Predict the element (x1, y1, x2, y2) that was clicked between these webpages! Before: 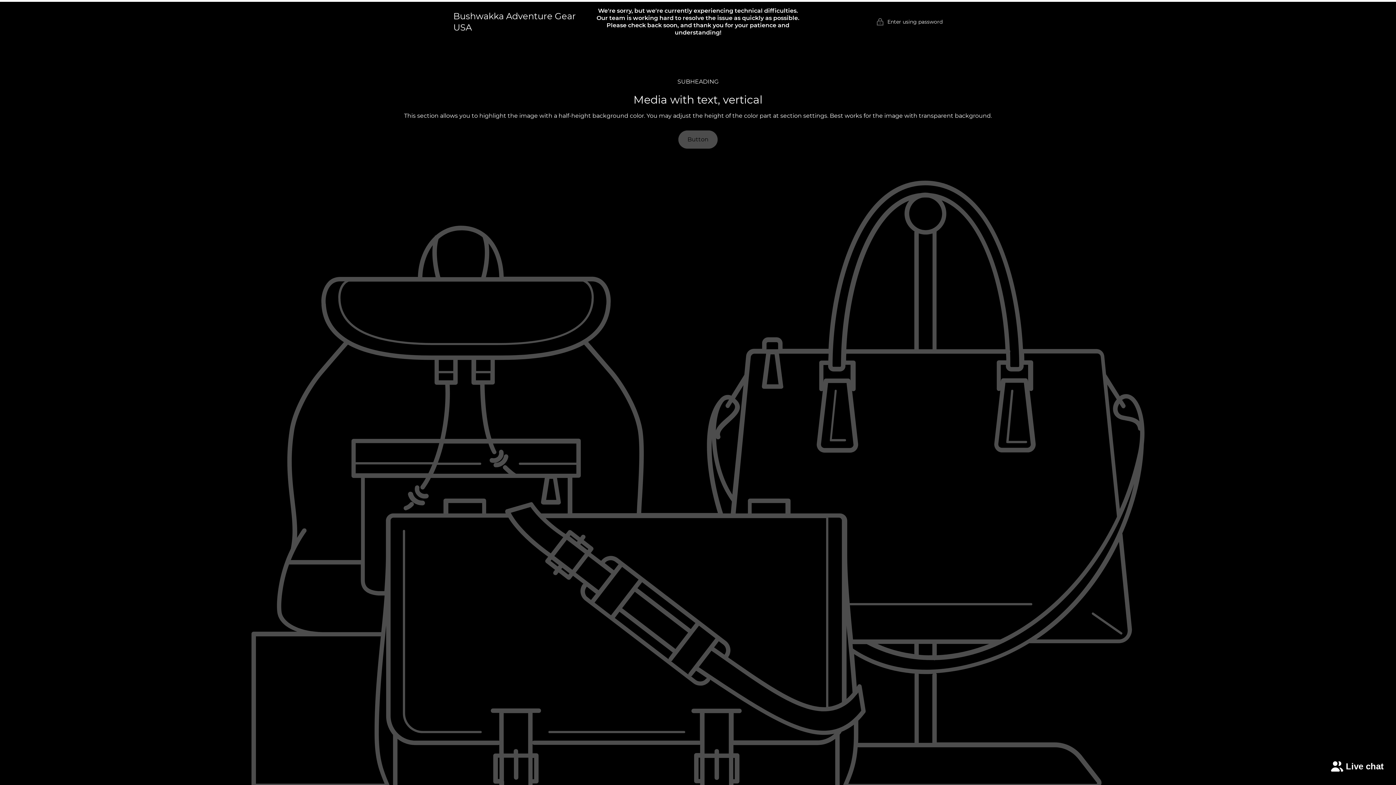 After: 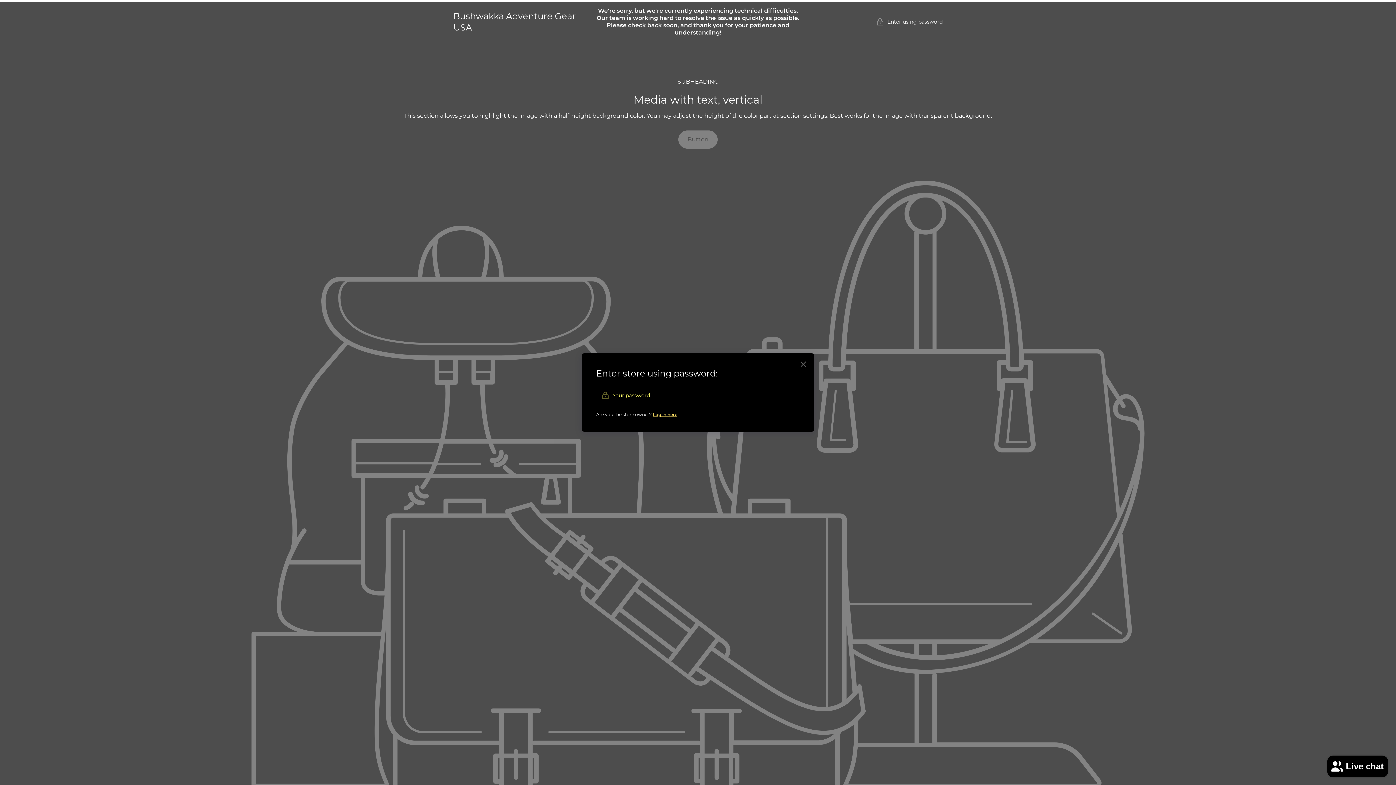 Action: bbox: (876, 18, 942, 25) label: Enter using password